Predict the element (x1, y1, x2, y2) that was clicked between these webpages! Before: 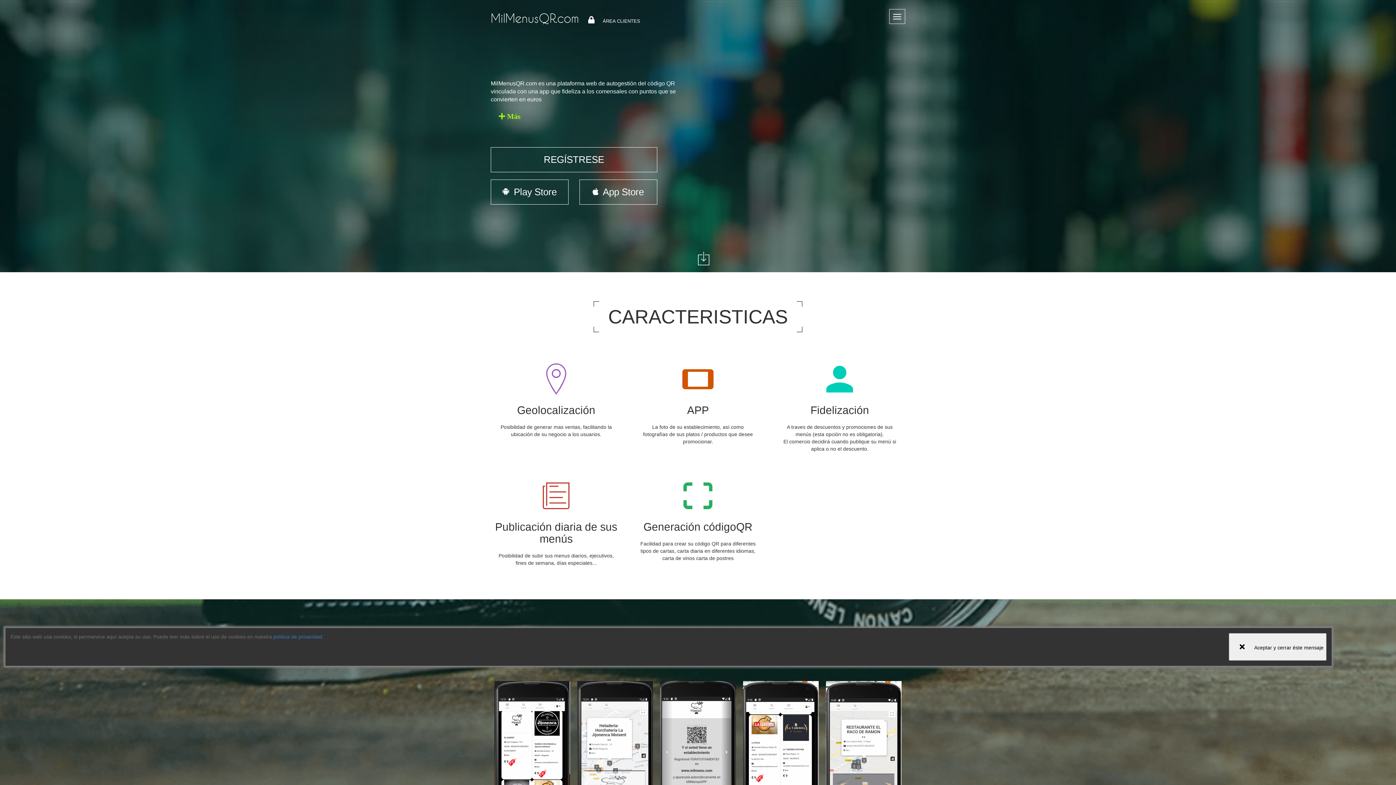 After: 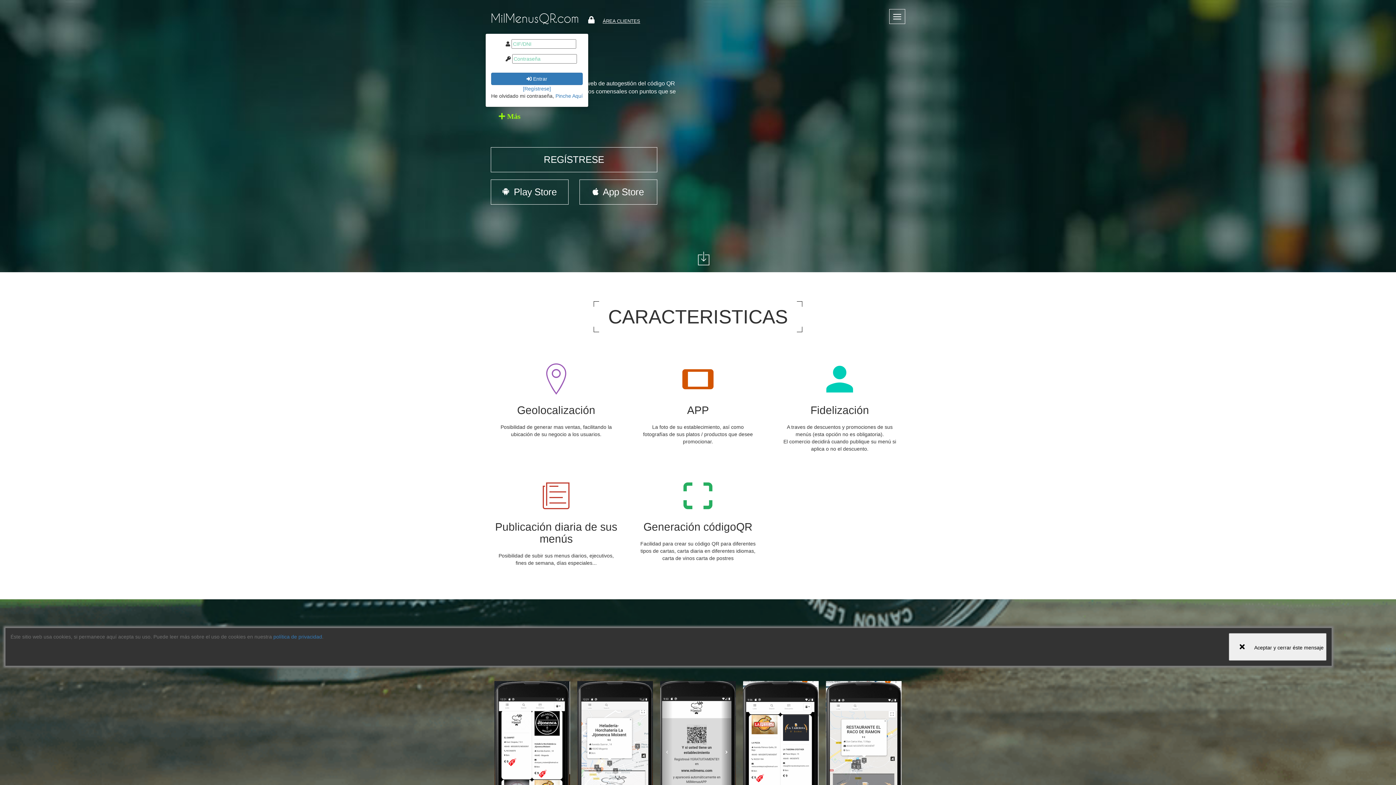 Action: bbox: (578, 15, 642, 26) label: ÁREA CLIENTES